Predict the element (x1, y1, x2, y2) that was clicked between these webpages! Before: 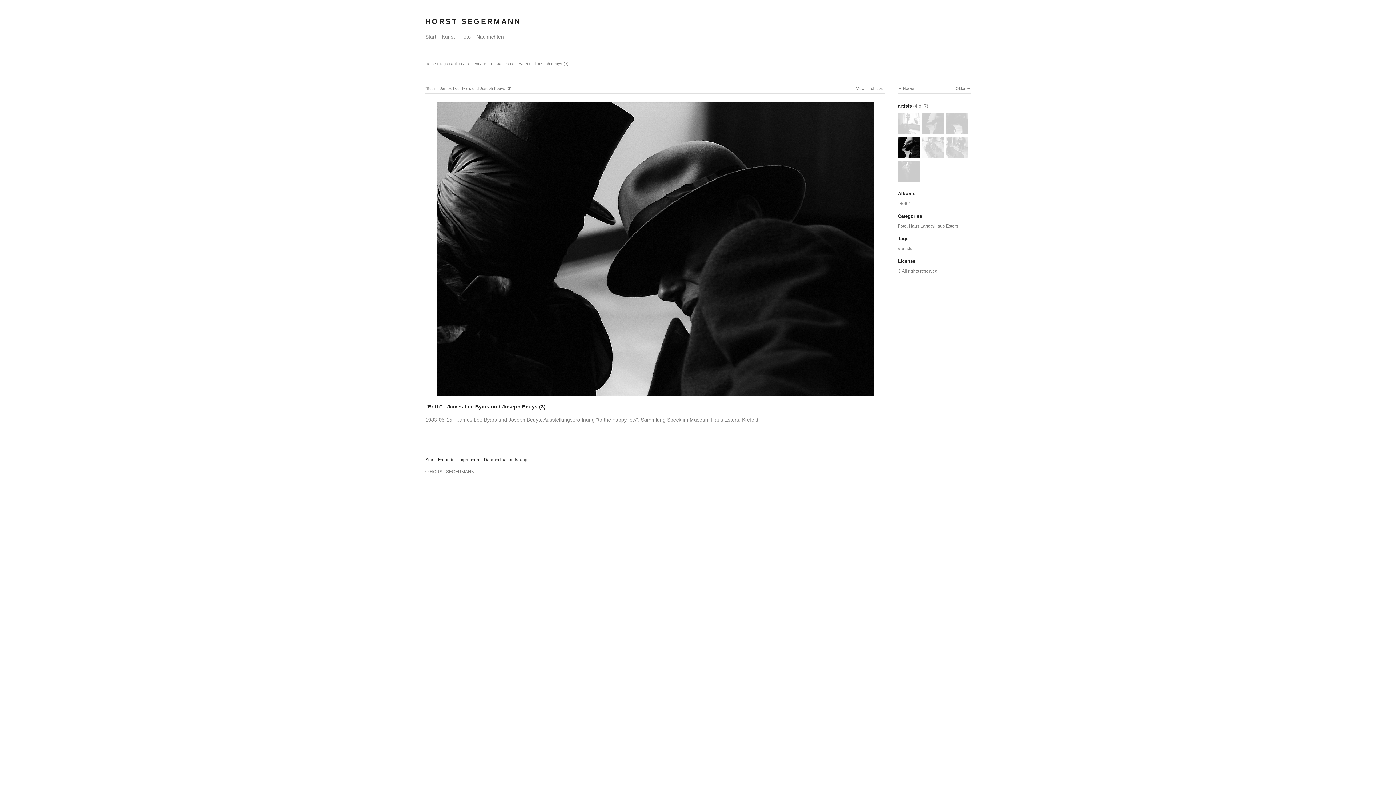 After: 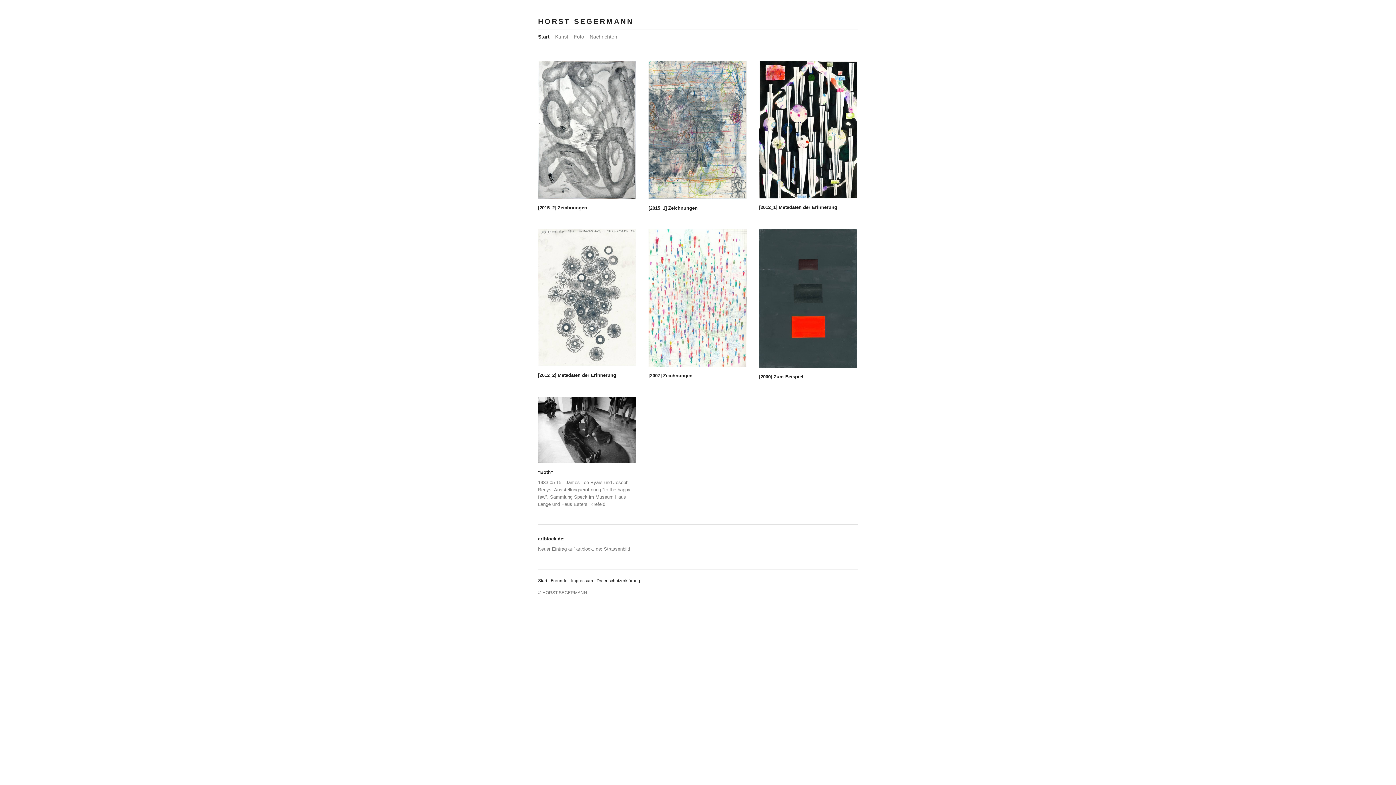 Action: bbox: (425, 17, 521, 25) label: HORST SEGERMANN